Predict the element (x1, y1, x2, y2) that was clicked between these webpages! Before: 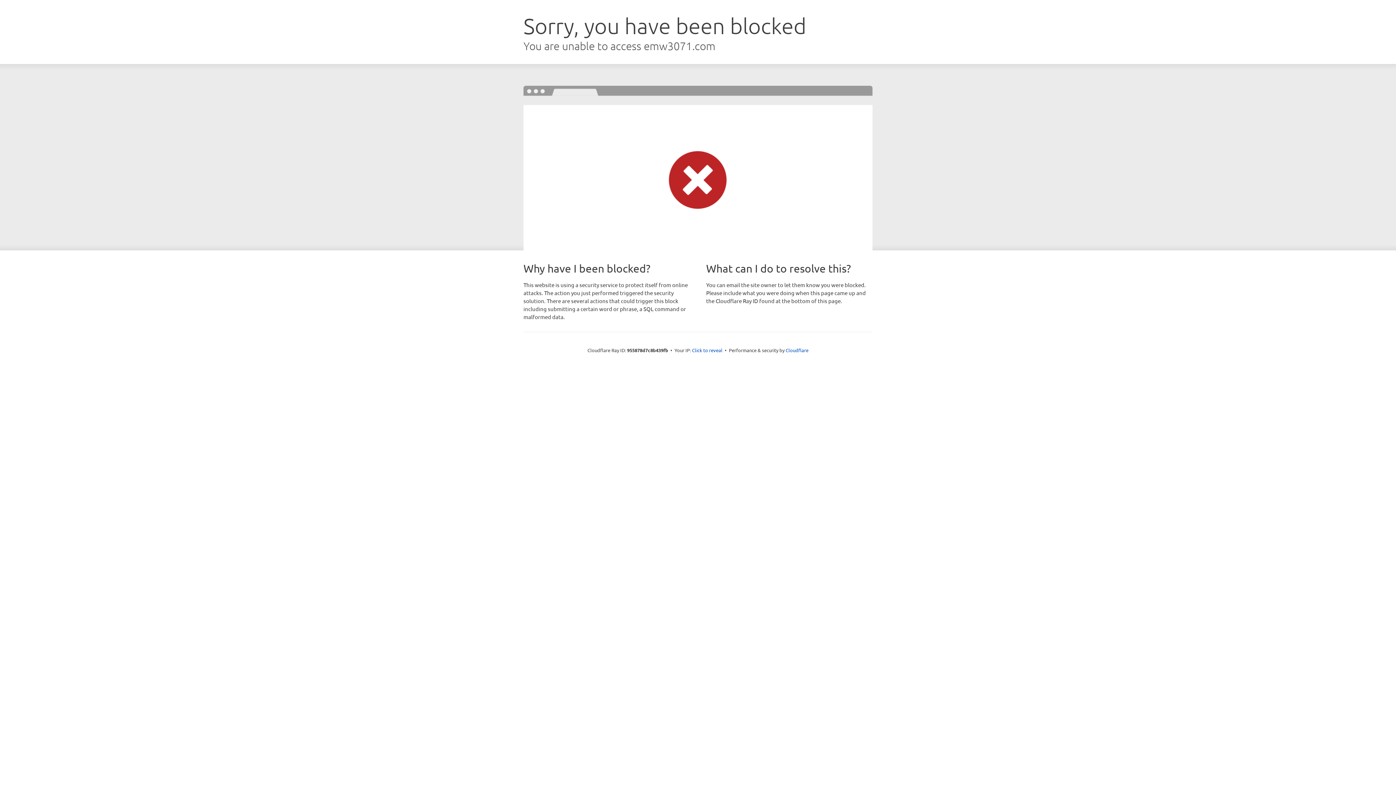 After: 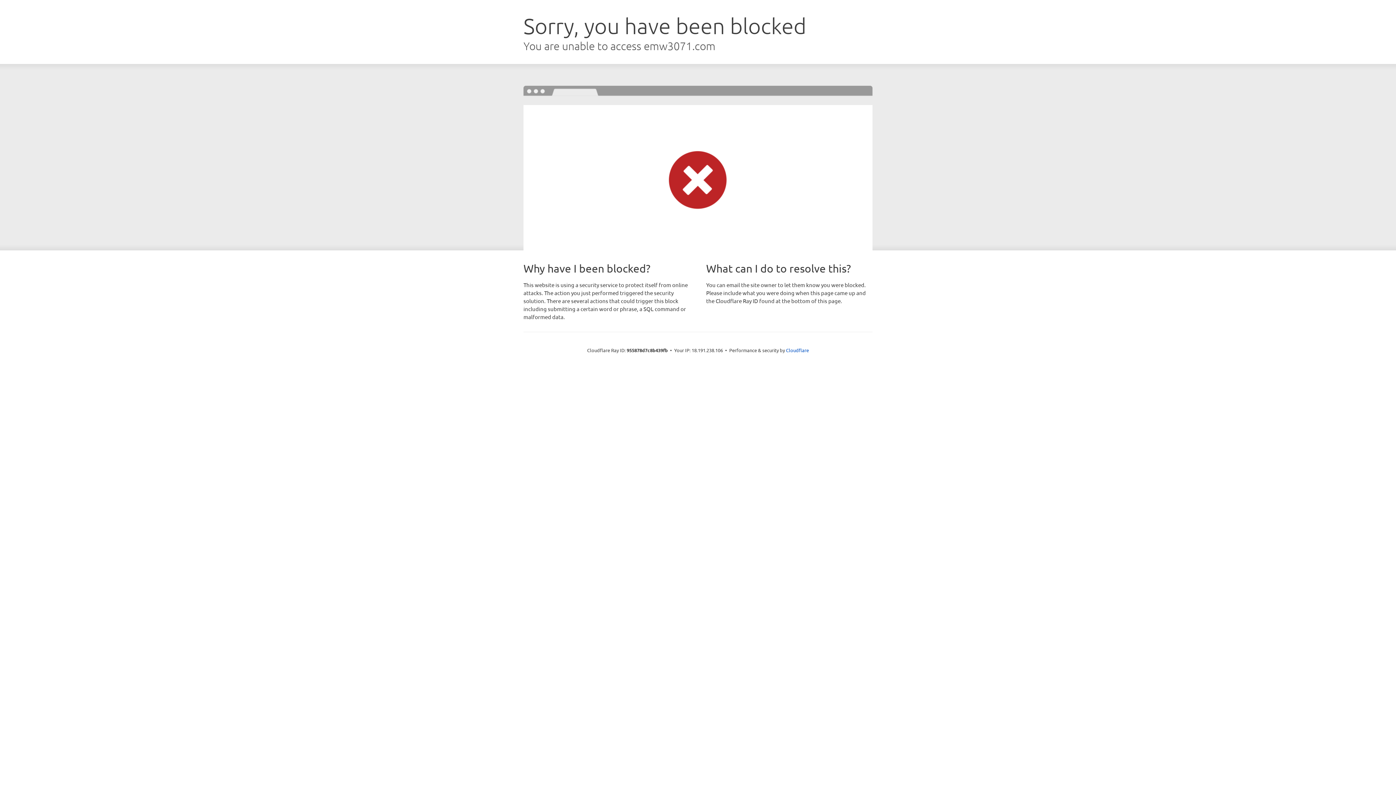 Action: bbox: (692, 346, 722, 353) label: Click to reveal